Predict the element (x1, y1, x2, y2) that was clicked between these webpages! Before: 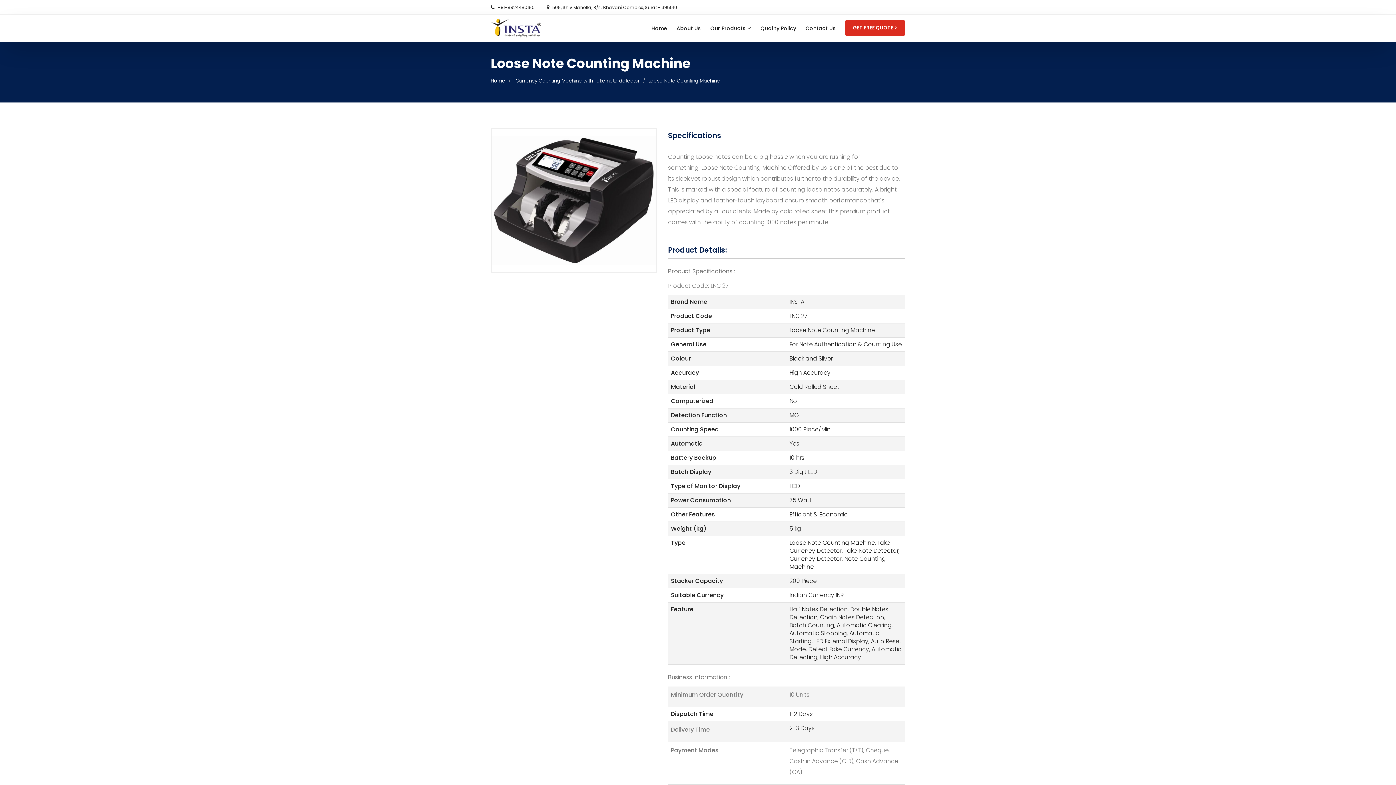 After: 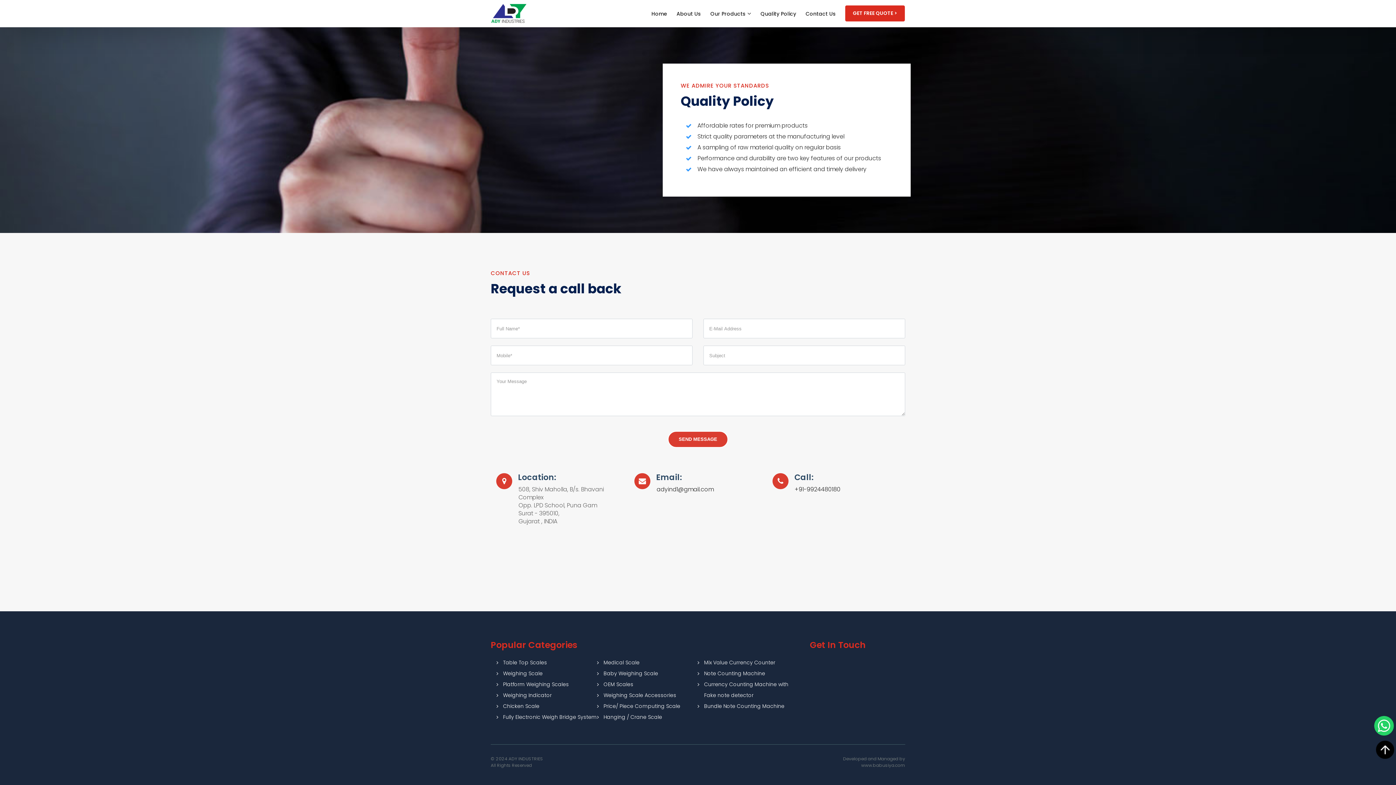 Action: label: Quality Policy bbox: (756, 18, 800, 37)